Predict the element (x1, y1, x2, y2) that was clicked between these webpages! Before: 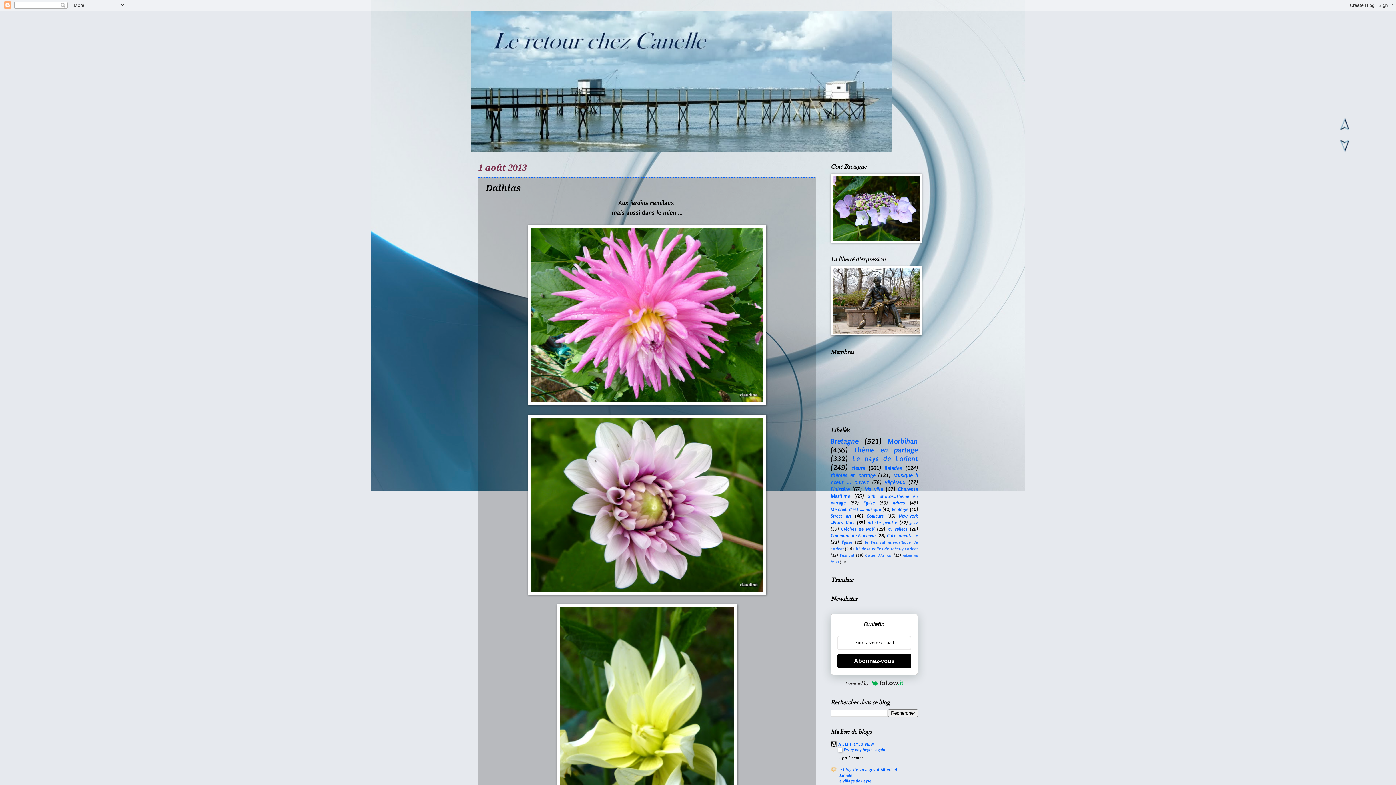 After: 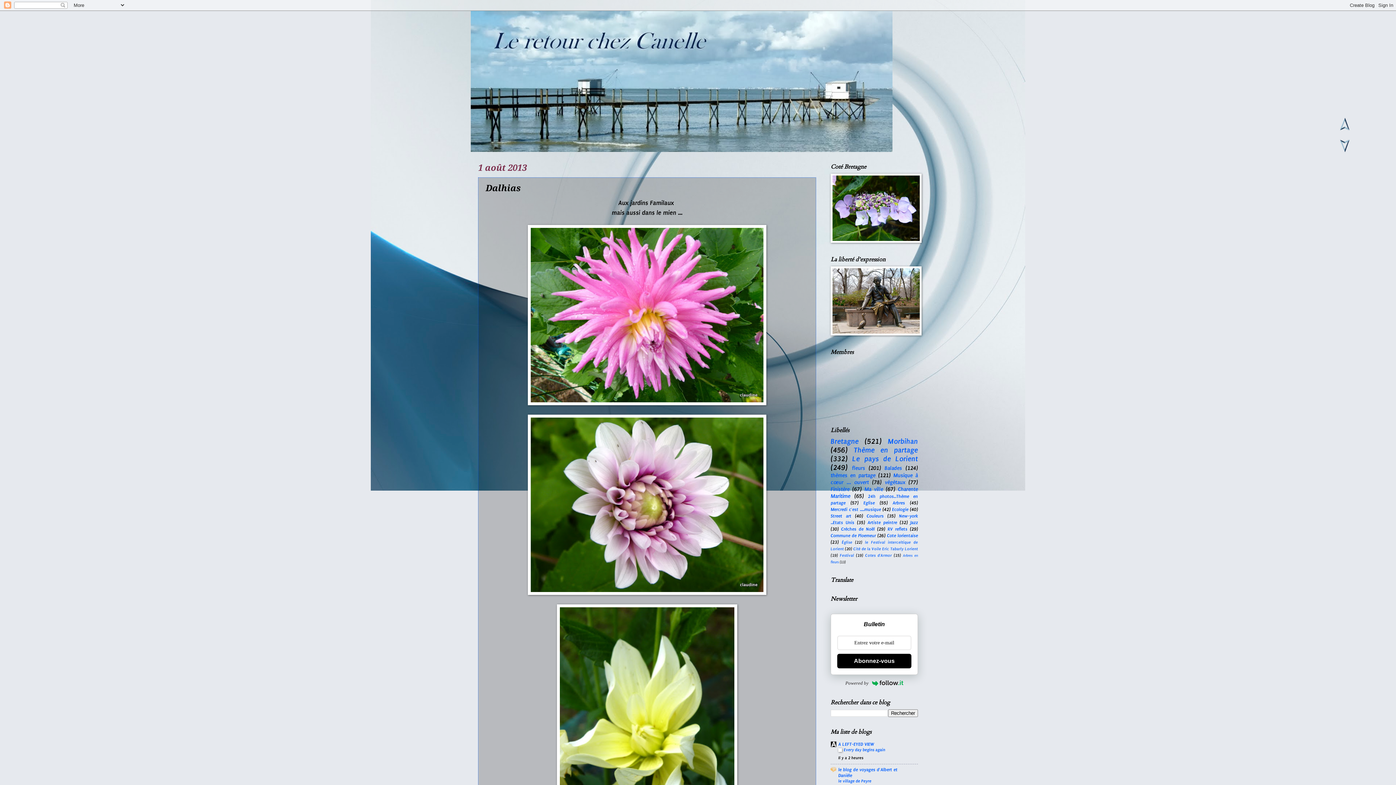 Action: bbox: (838, 748, 842, 753)